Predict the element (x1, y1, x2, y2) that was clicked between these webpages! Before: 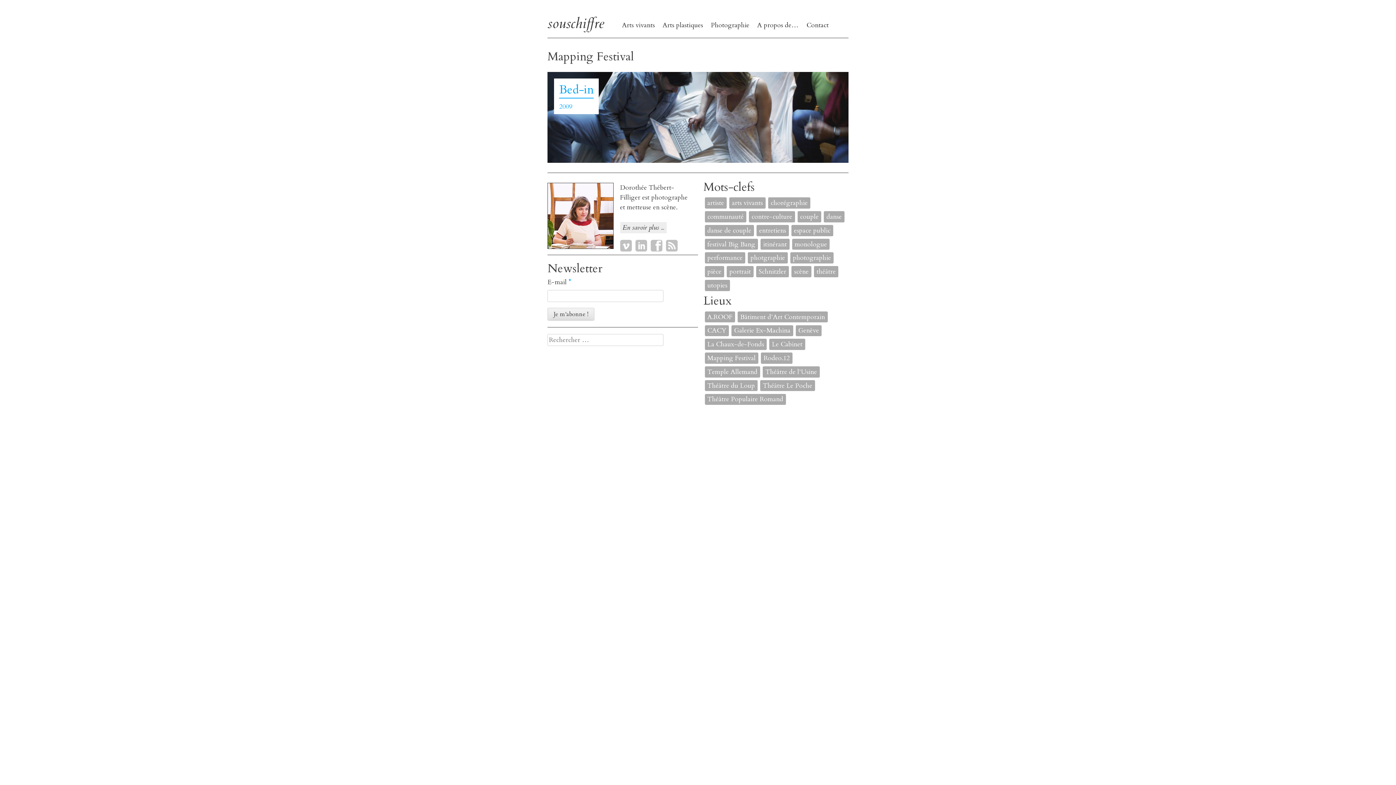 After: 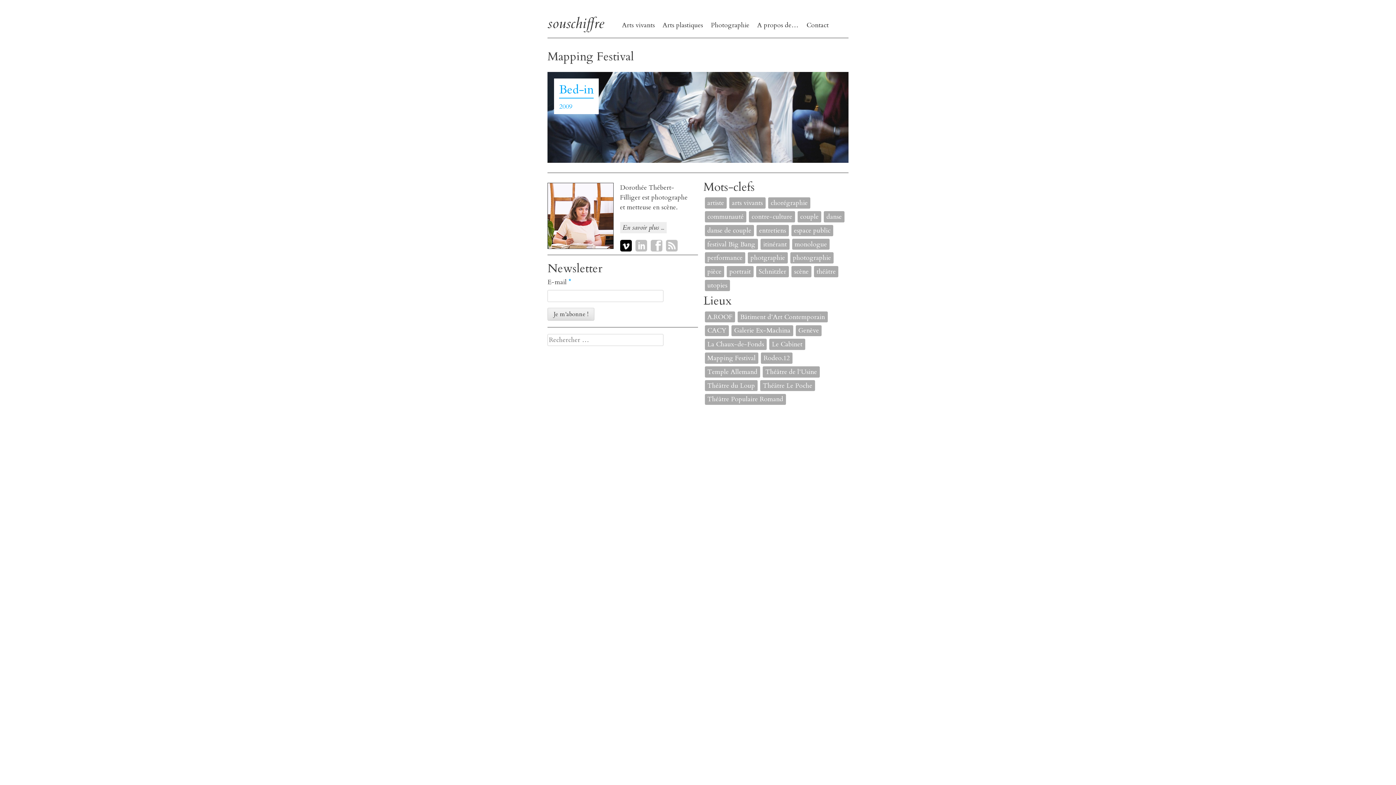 Action: bbox: (620, 239, 631, 251) label: Vimeo